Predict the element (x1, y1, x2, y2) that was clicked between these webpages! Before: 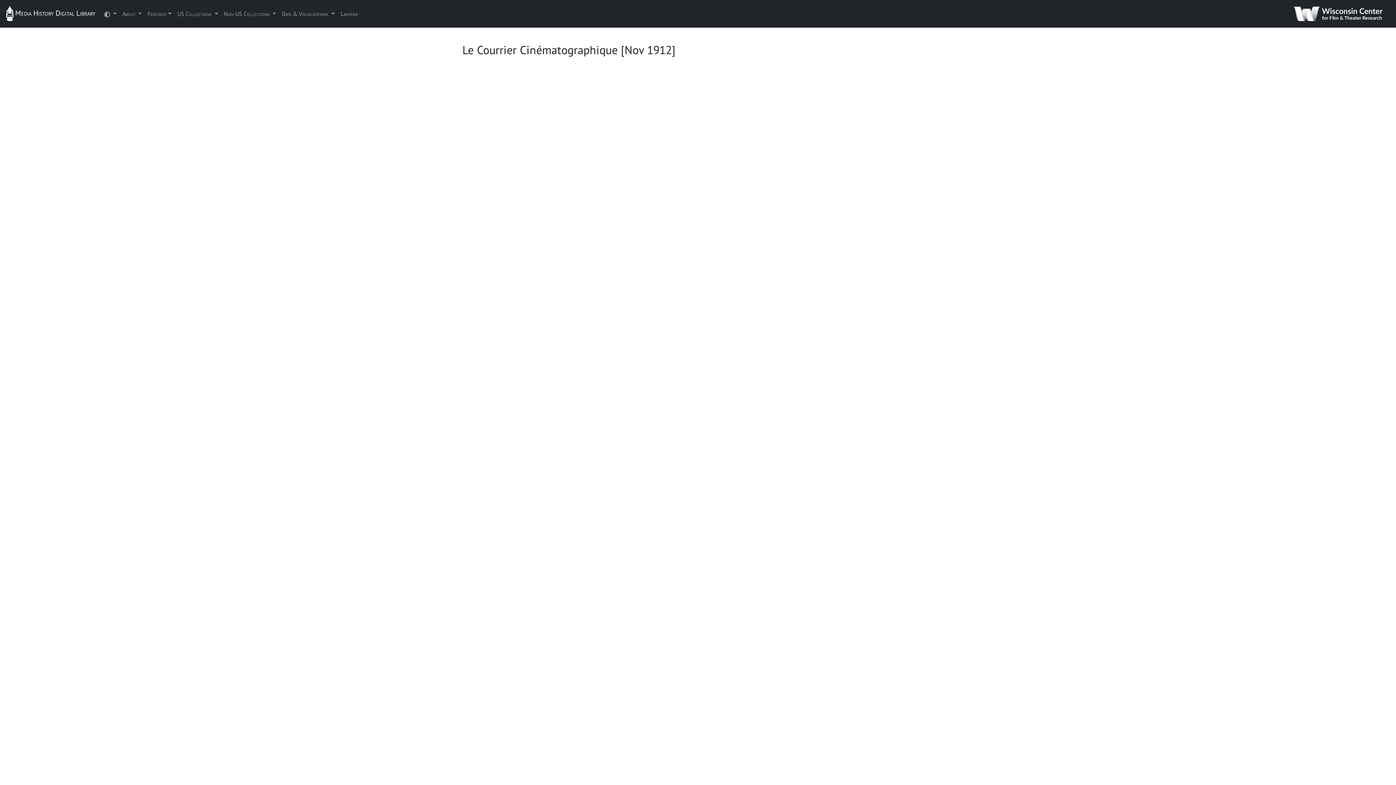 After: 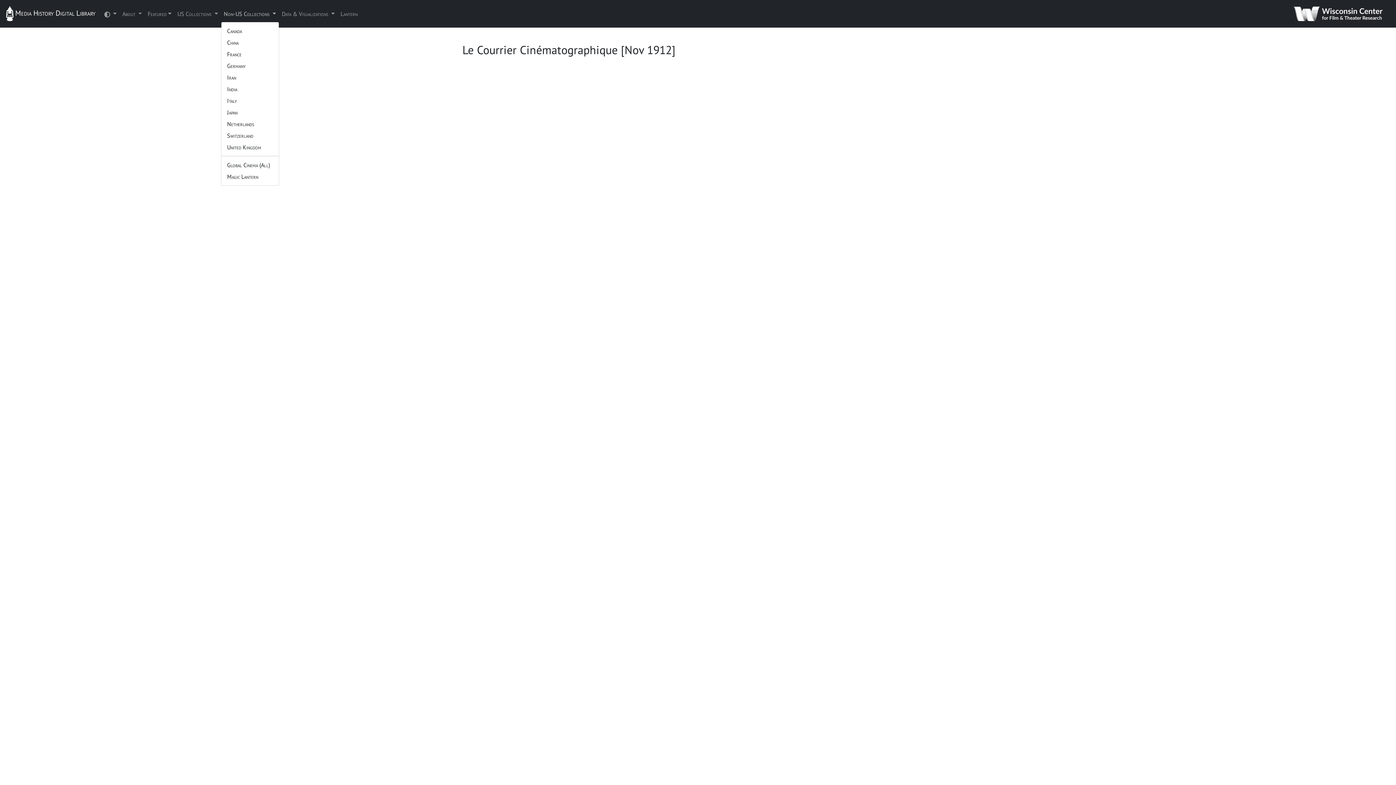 Action: label: Non-US Collections  bbox: (220, 6, 279, 21)